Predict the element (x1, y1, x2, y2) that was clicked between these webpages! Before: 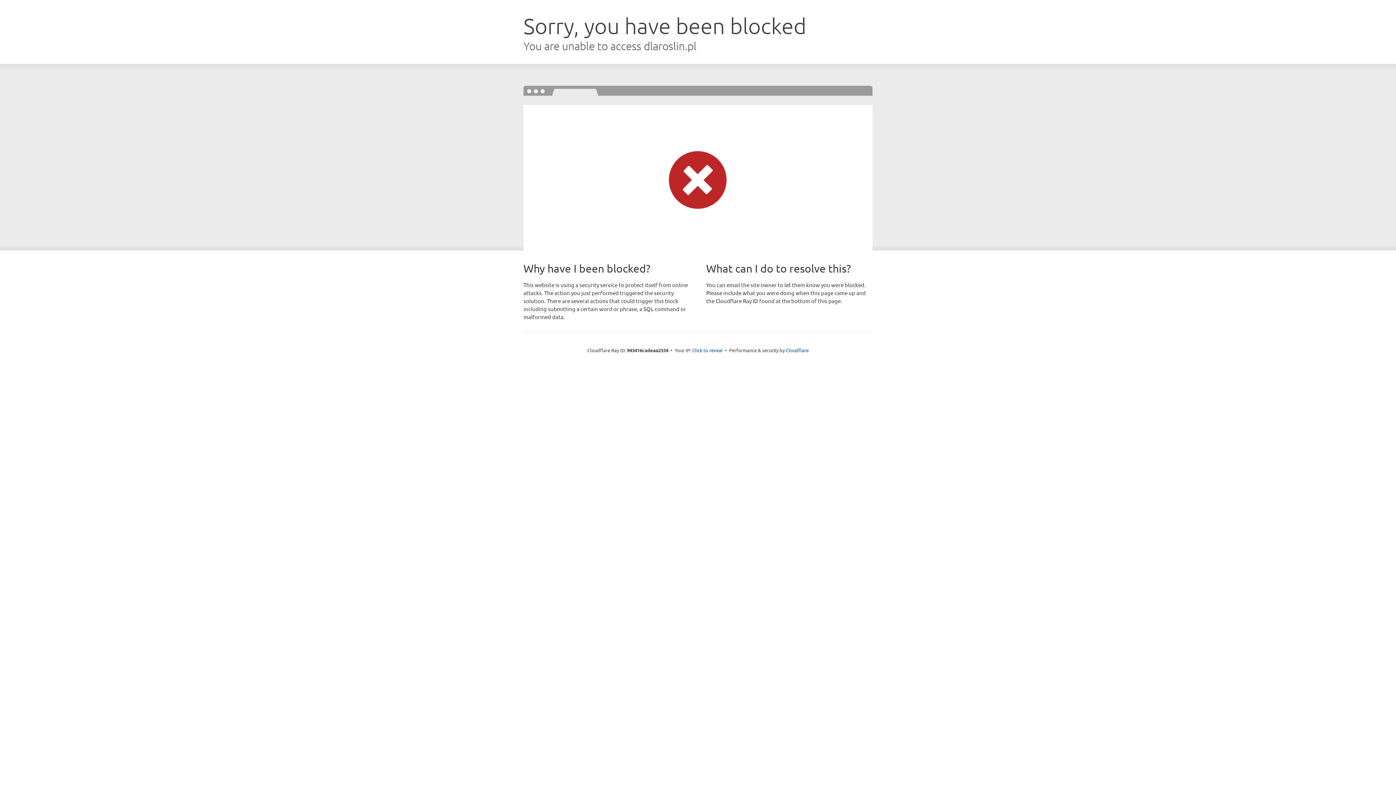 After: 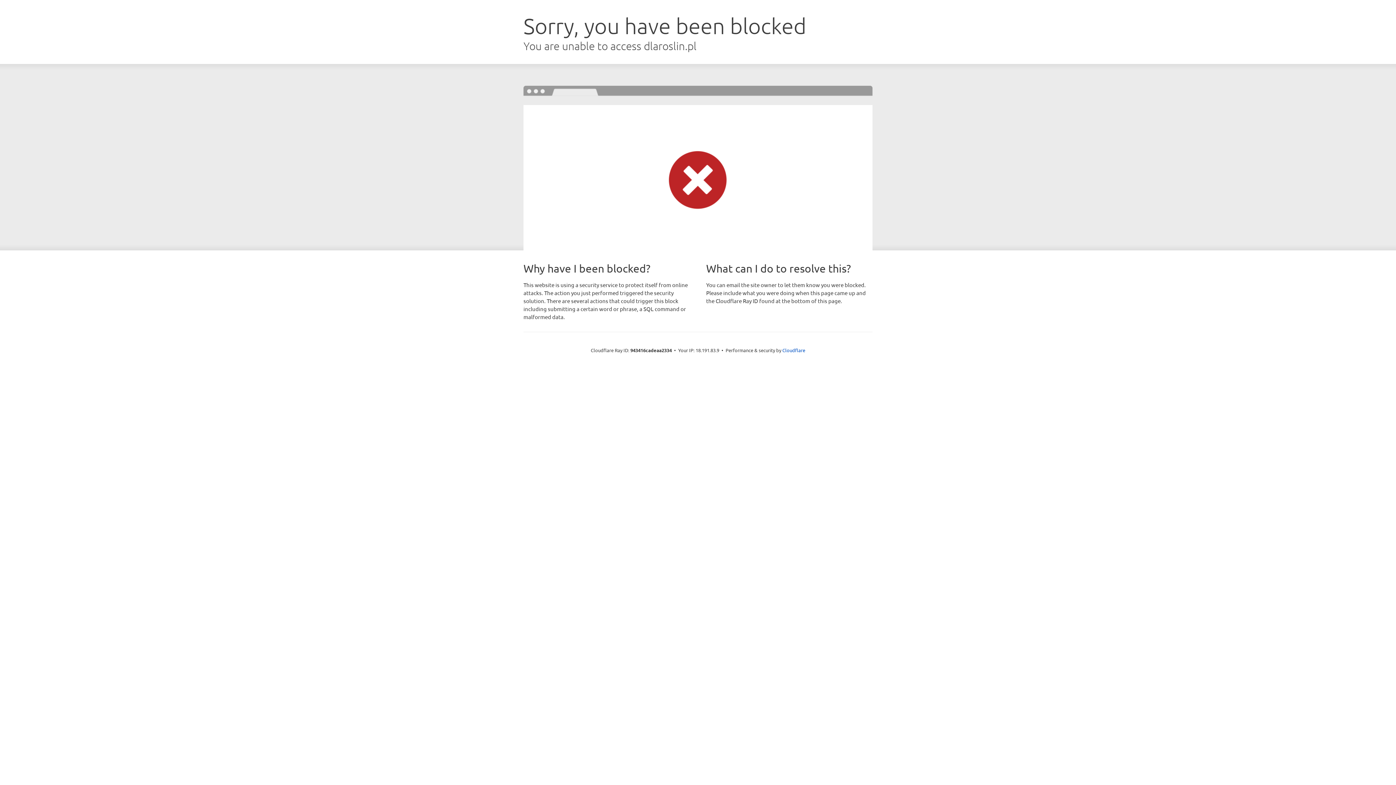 Action: label: Click to reveal bbox: (692, 346, 722, 353)